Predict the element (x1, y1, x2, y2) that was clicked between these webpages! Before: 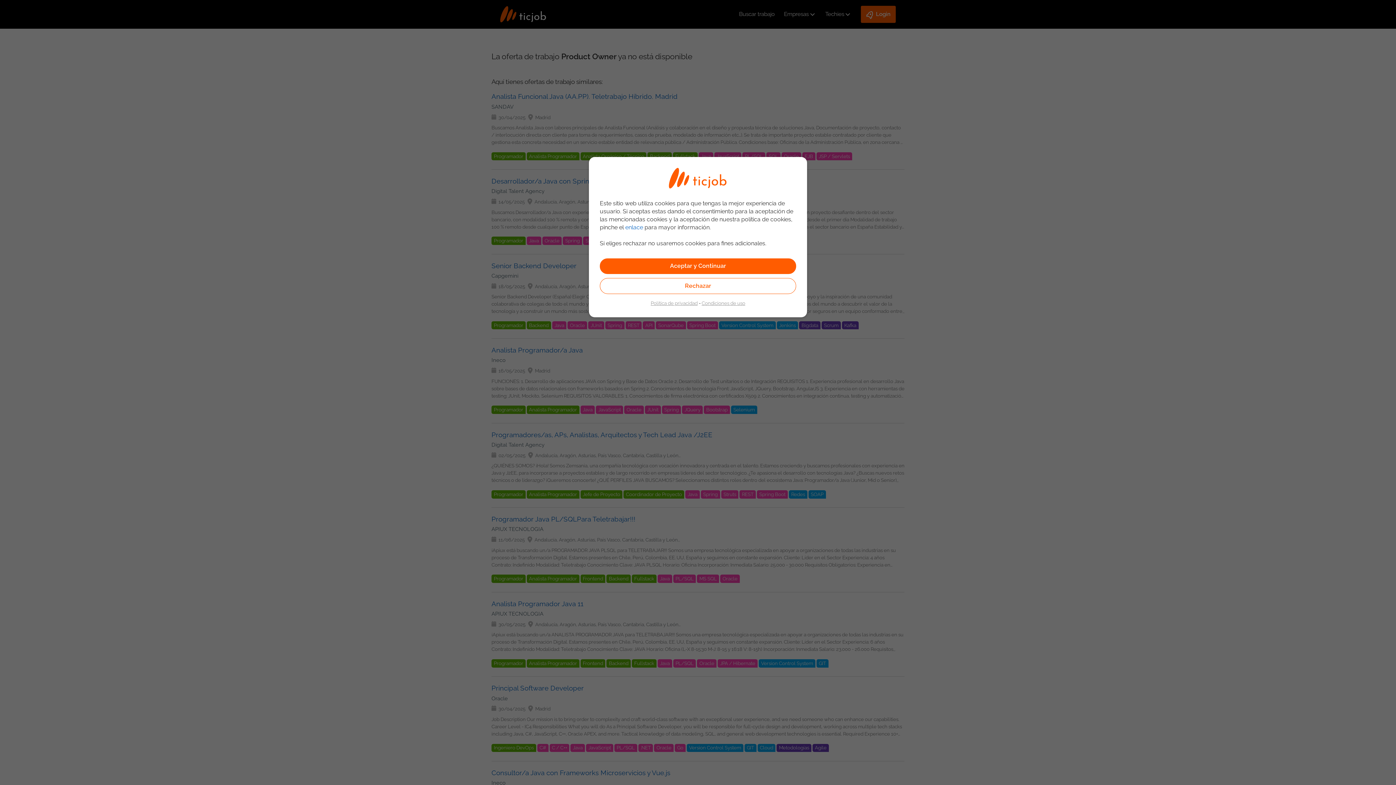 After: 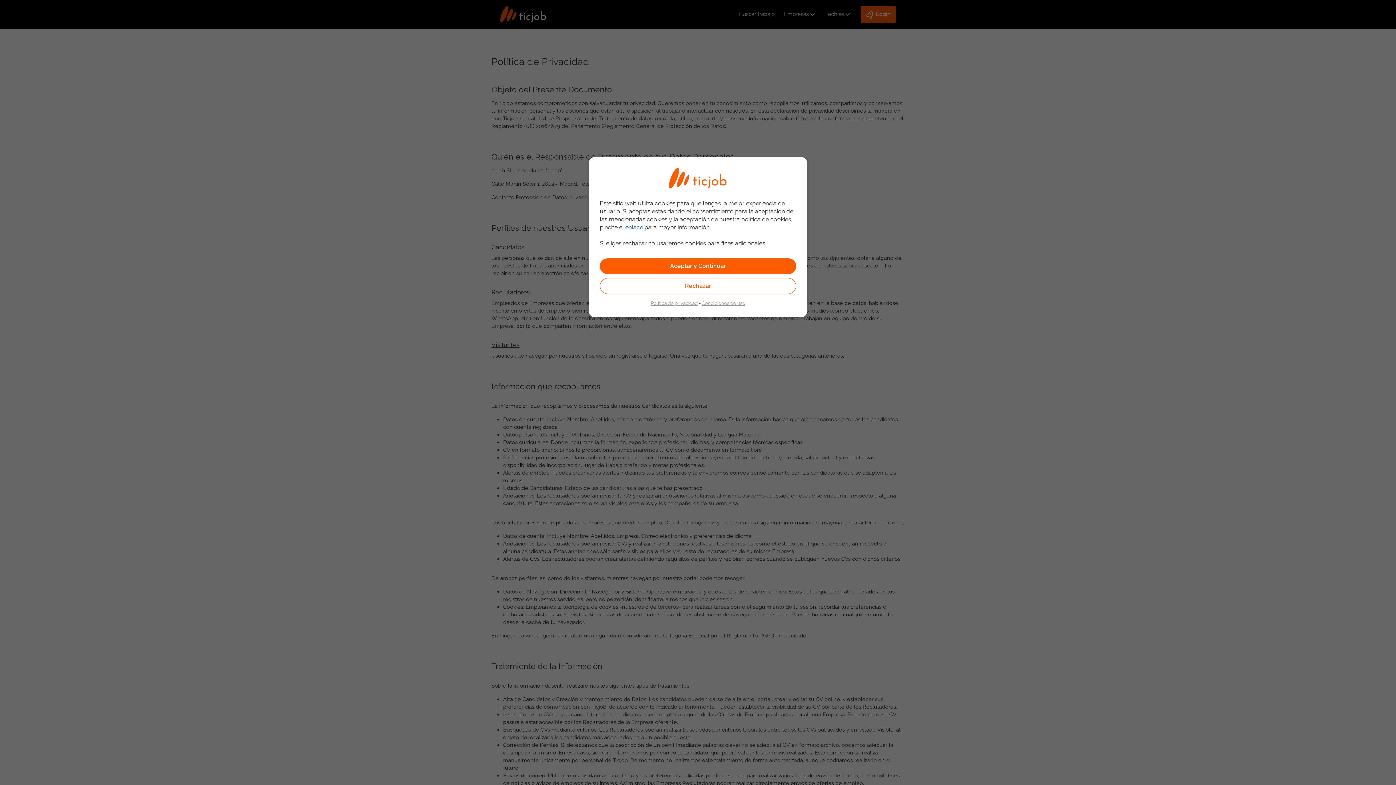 Action: label: Política de privacidad bbox: (650, 300, 697, 306)